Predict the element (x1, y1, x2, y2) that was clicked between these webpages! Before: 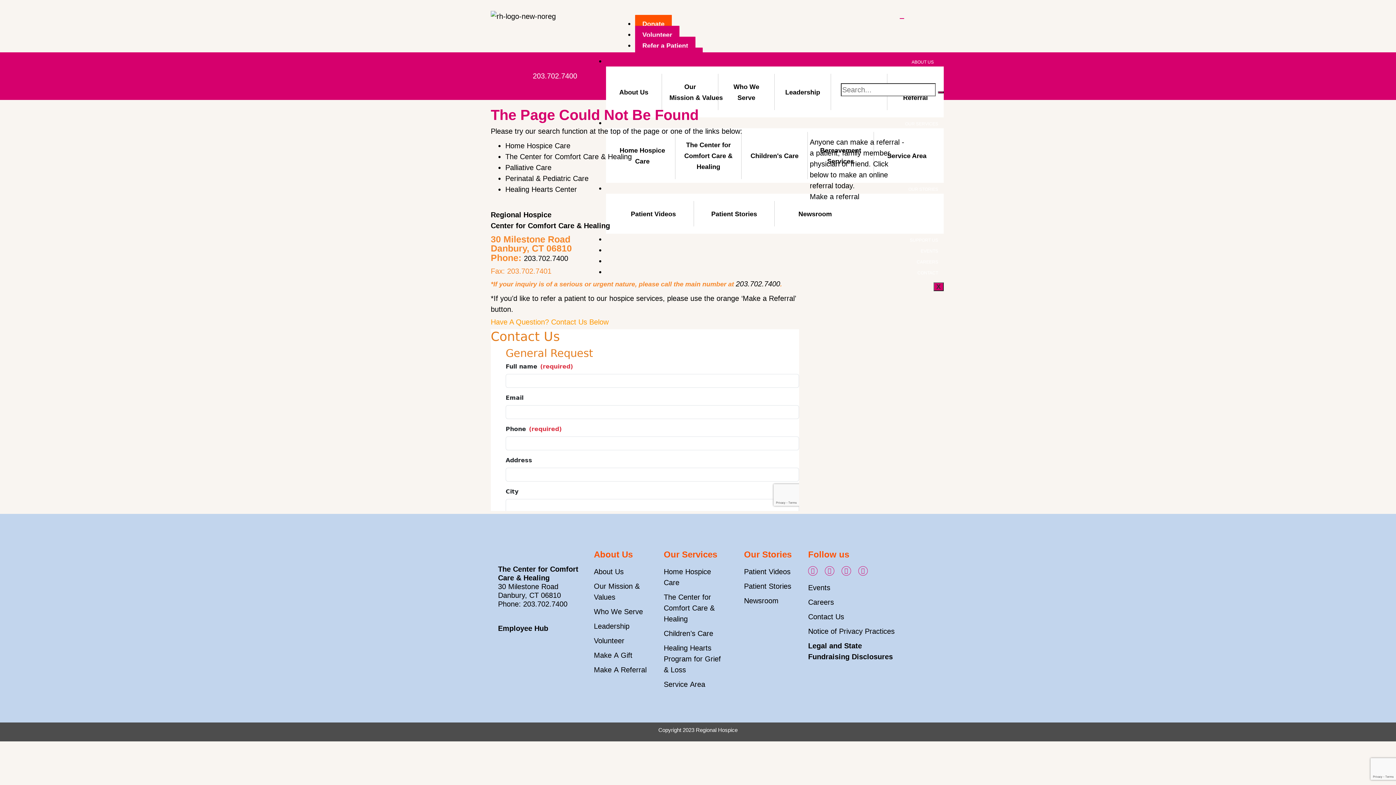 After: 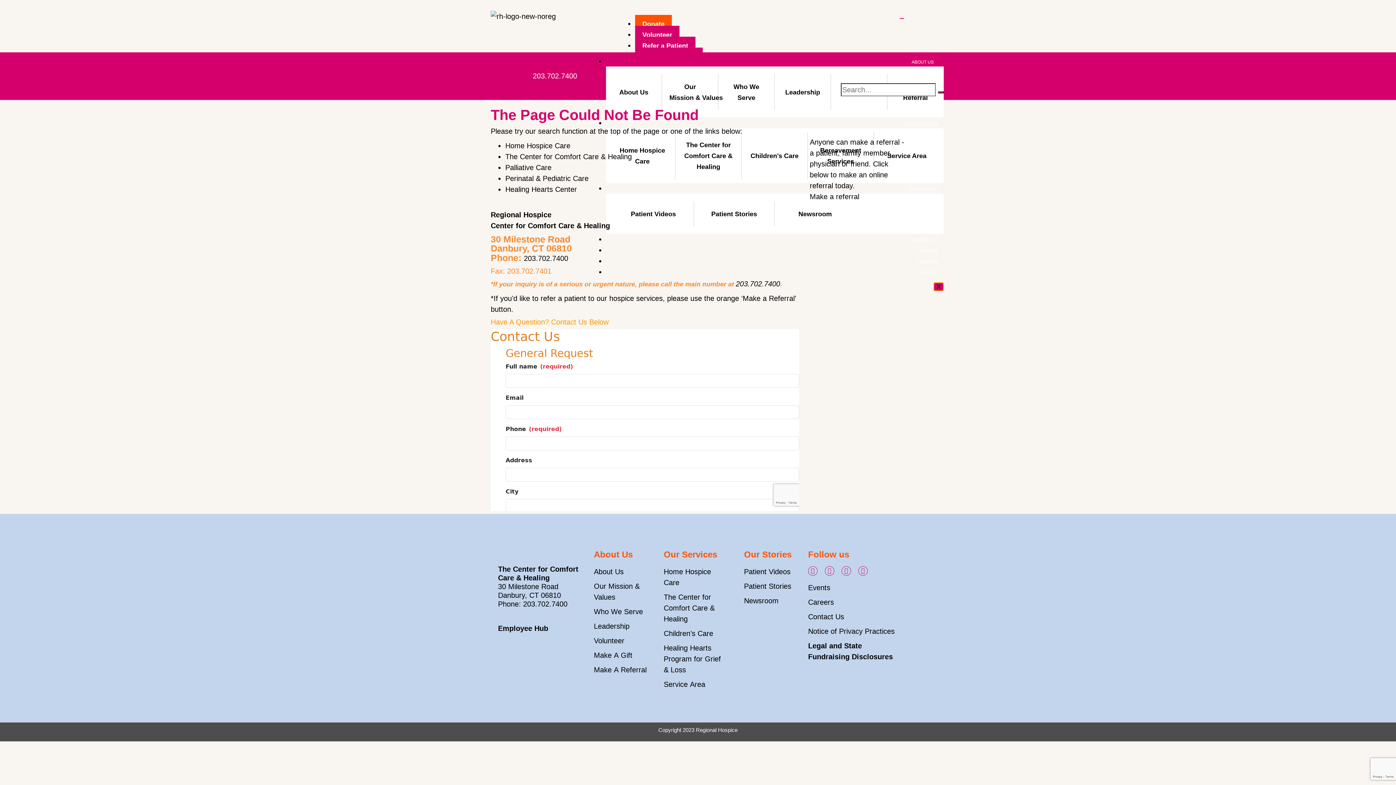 Action: label: X bbox: (933, 282, 943, 291)